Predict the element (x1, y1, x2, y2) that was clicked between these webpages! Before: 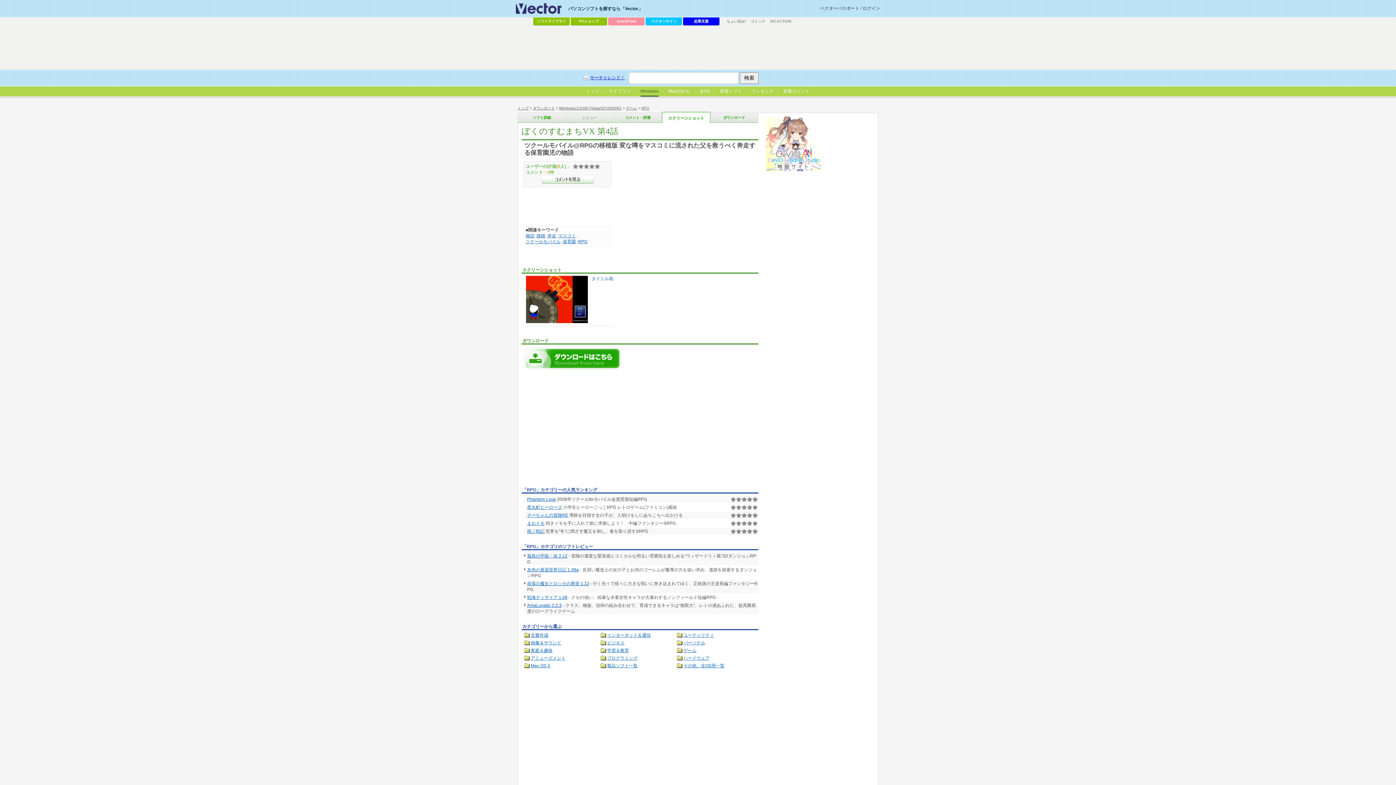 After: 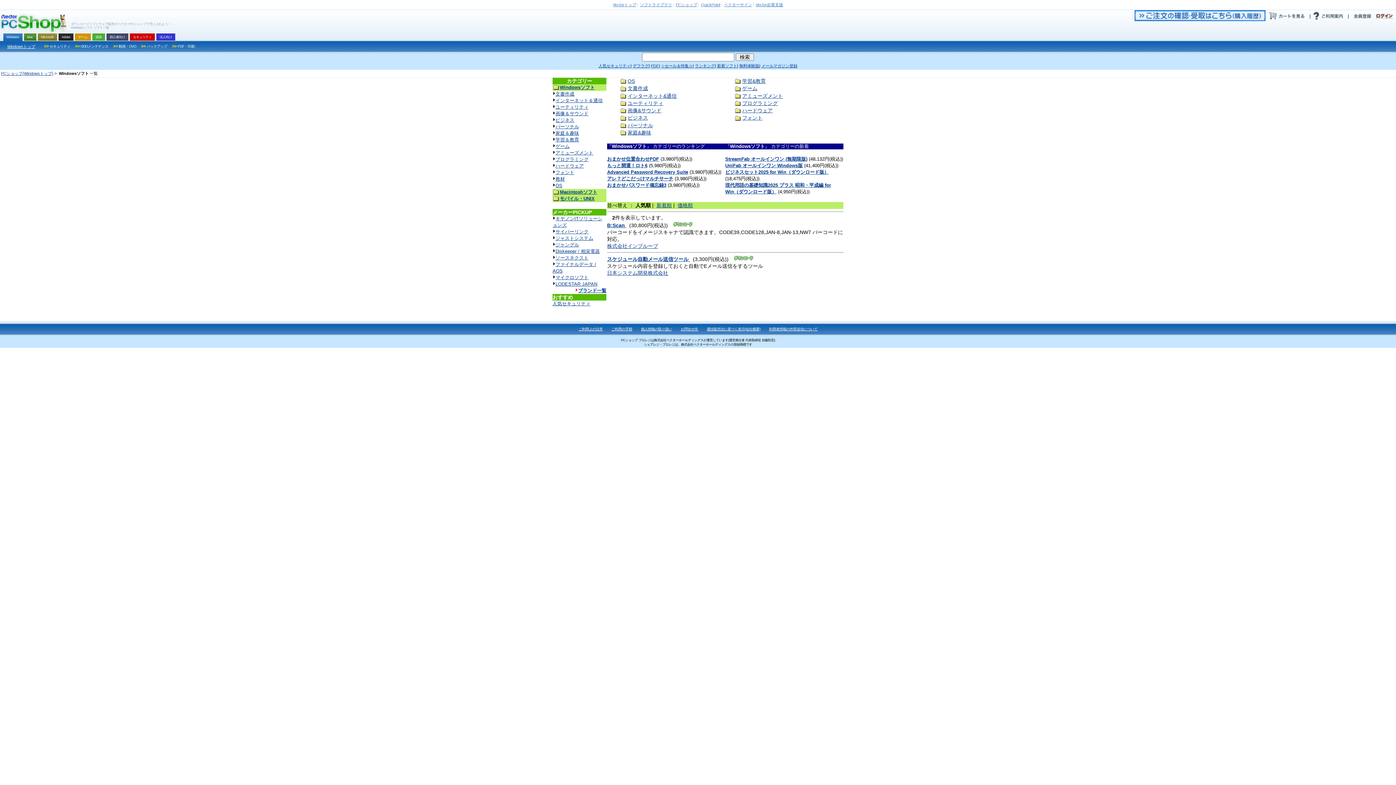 Action: bbox: (600, 663, 637, 669) label: 製品ソフト一覧